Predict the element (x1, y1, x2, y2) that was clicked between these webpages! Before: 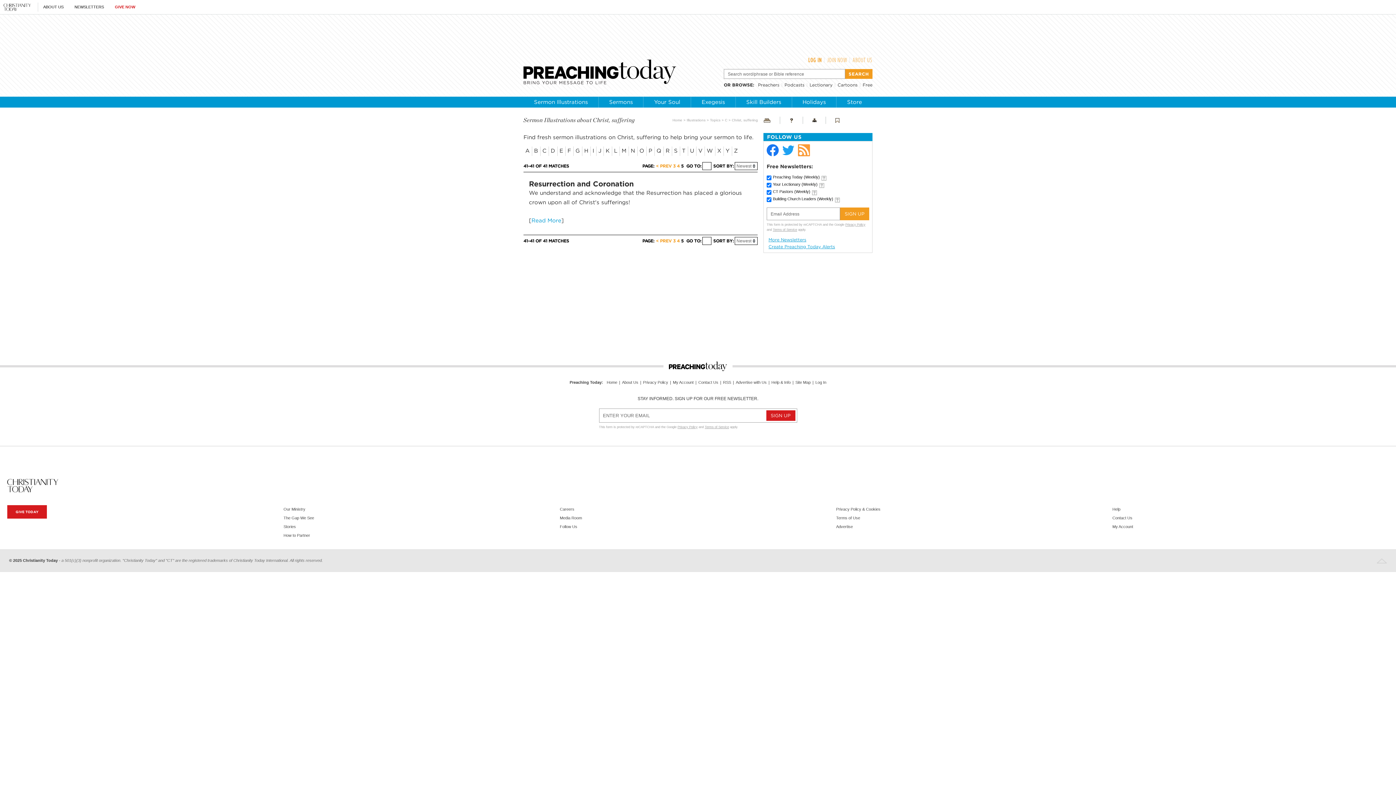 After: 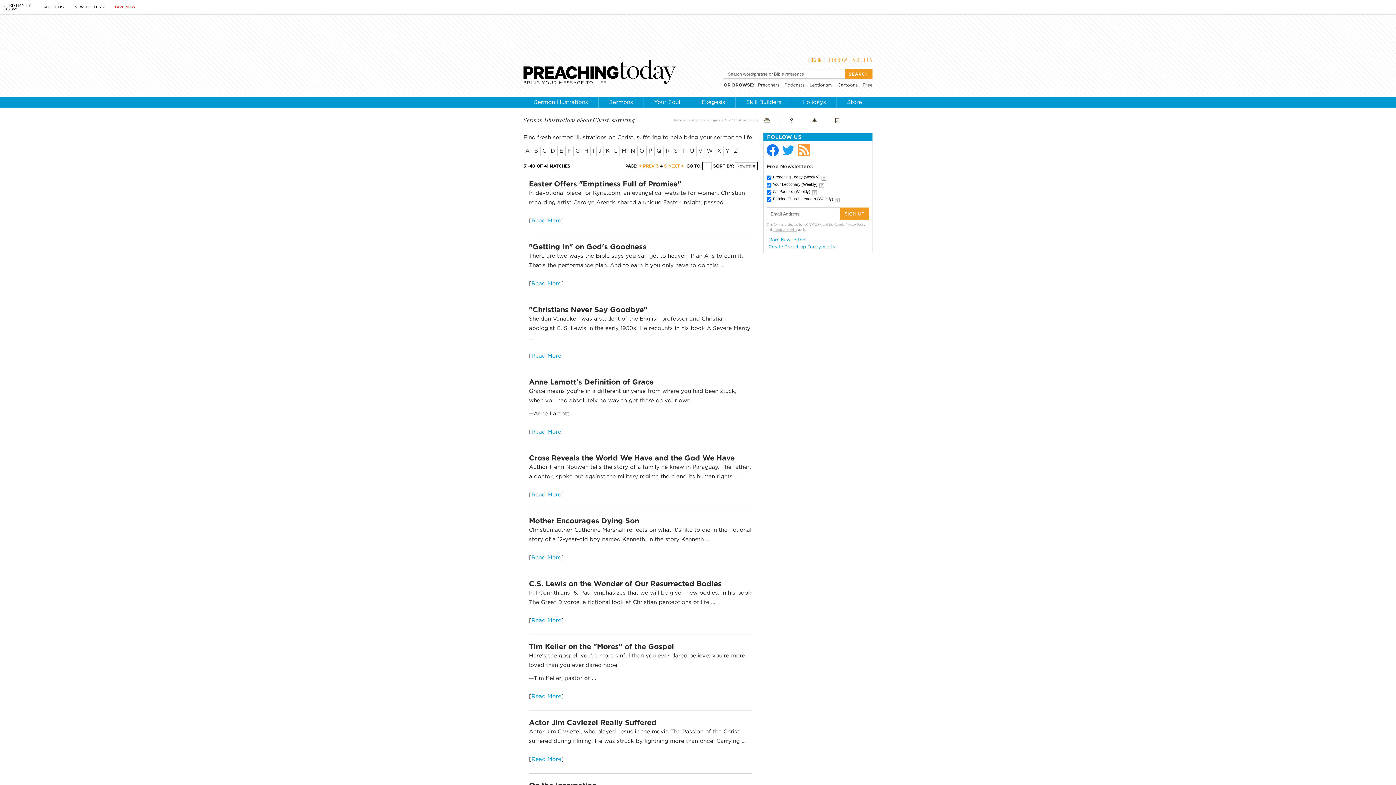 Action: label: < PREV bbox: (656, 164, 671, 168)